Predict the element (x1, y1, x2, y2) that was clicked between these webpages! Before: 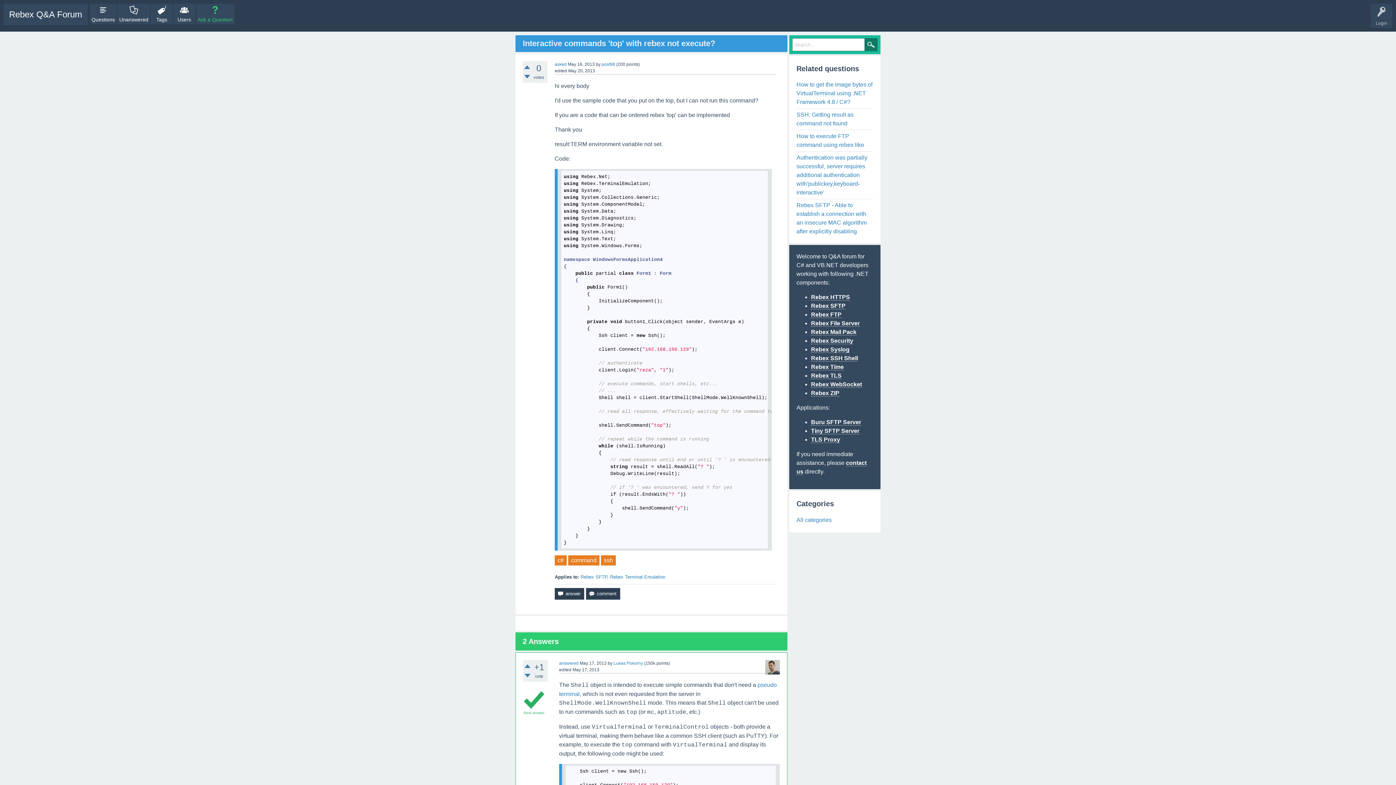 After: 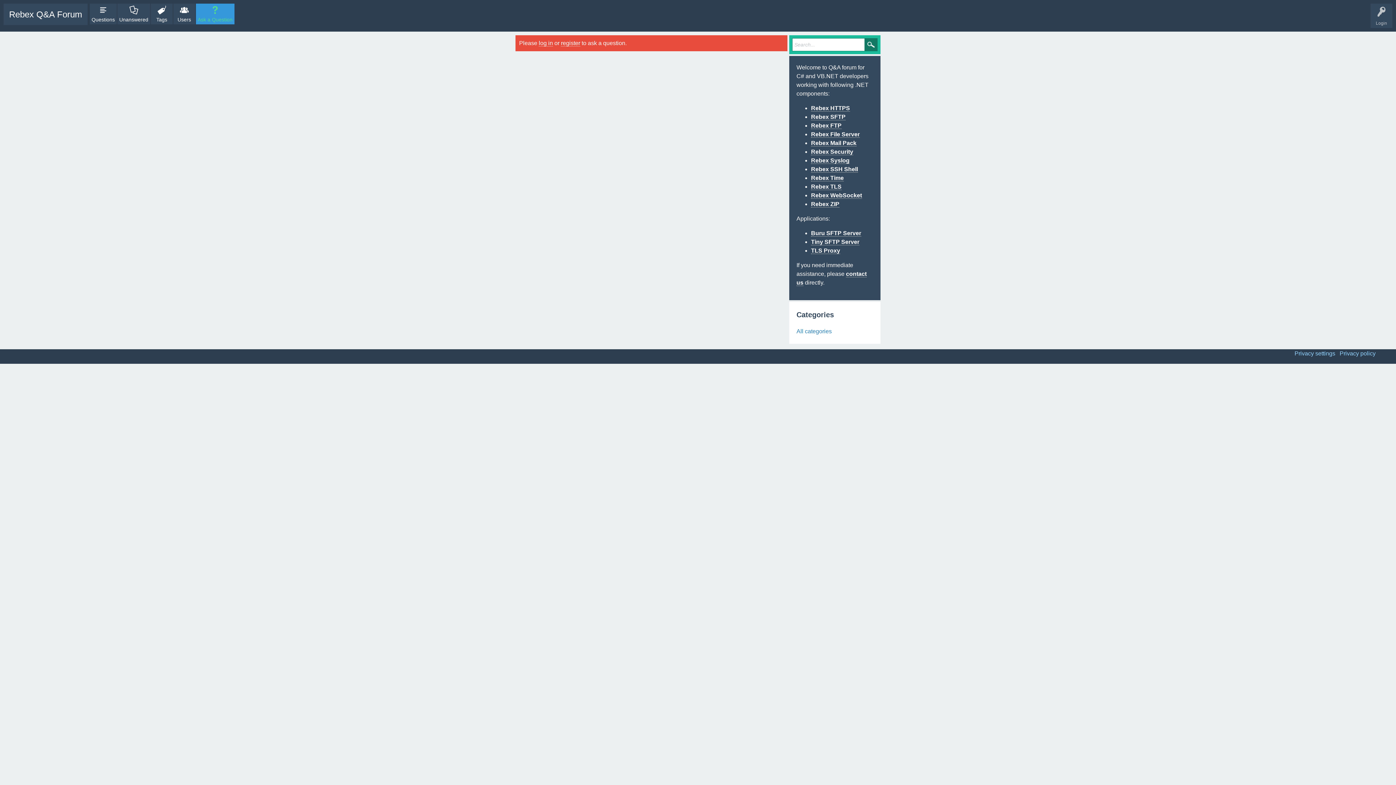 Action: label: Ask a Question bbox: (196, 3, 234, 24)